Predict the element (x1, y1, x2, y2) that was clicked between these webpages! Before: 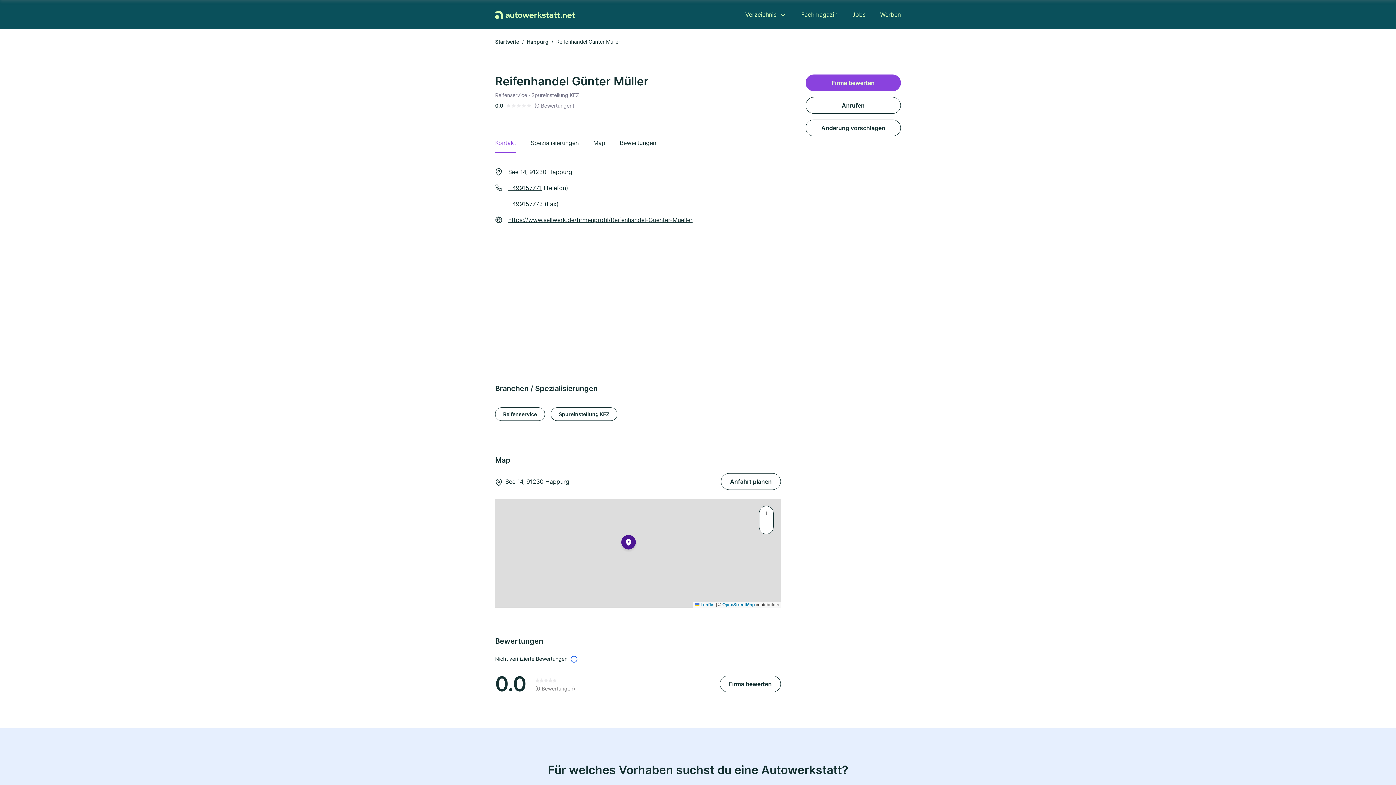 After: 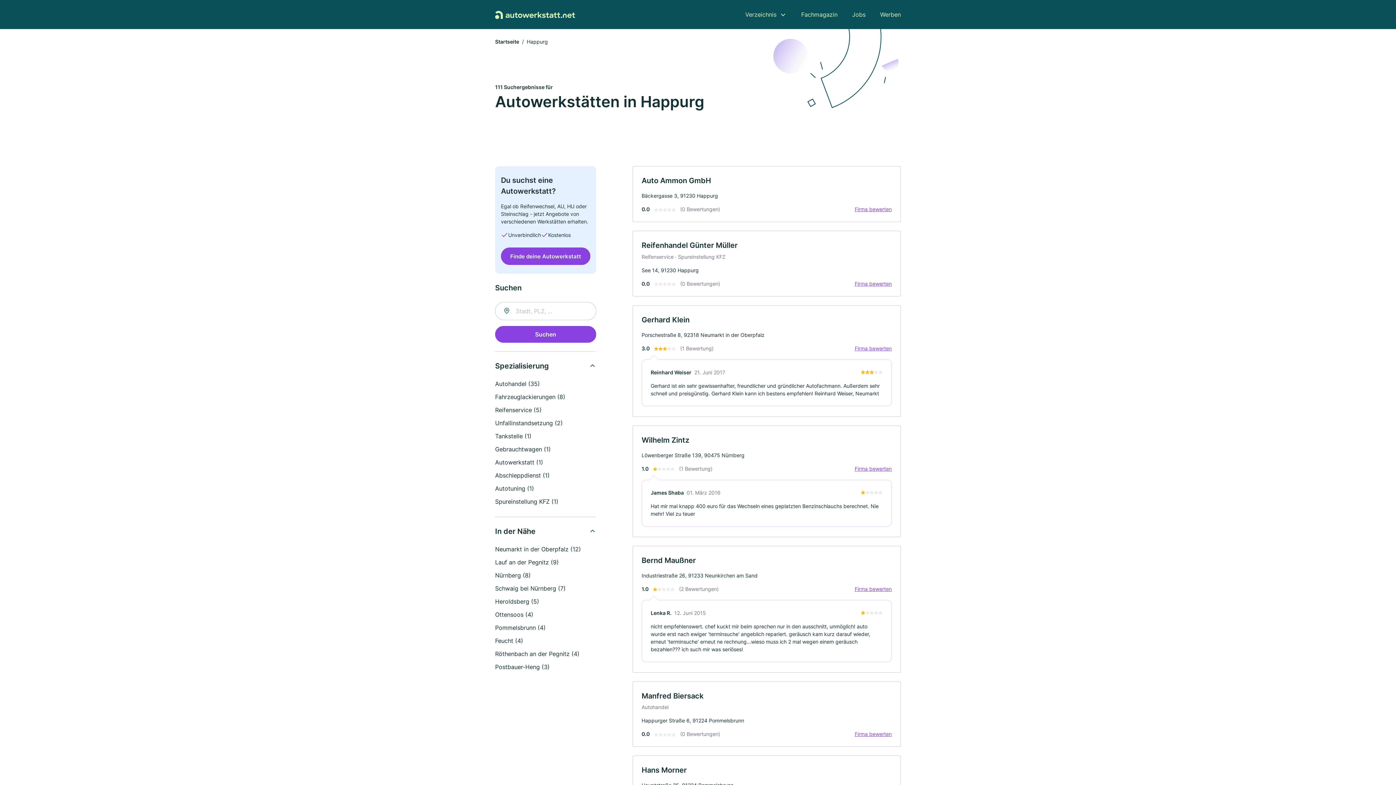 Action: bbox: (526, 38, 548, 44) label: Happurg